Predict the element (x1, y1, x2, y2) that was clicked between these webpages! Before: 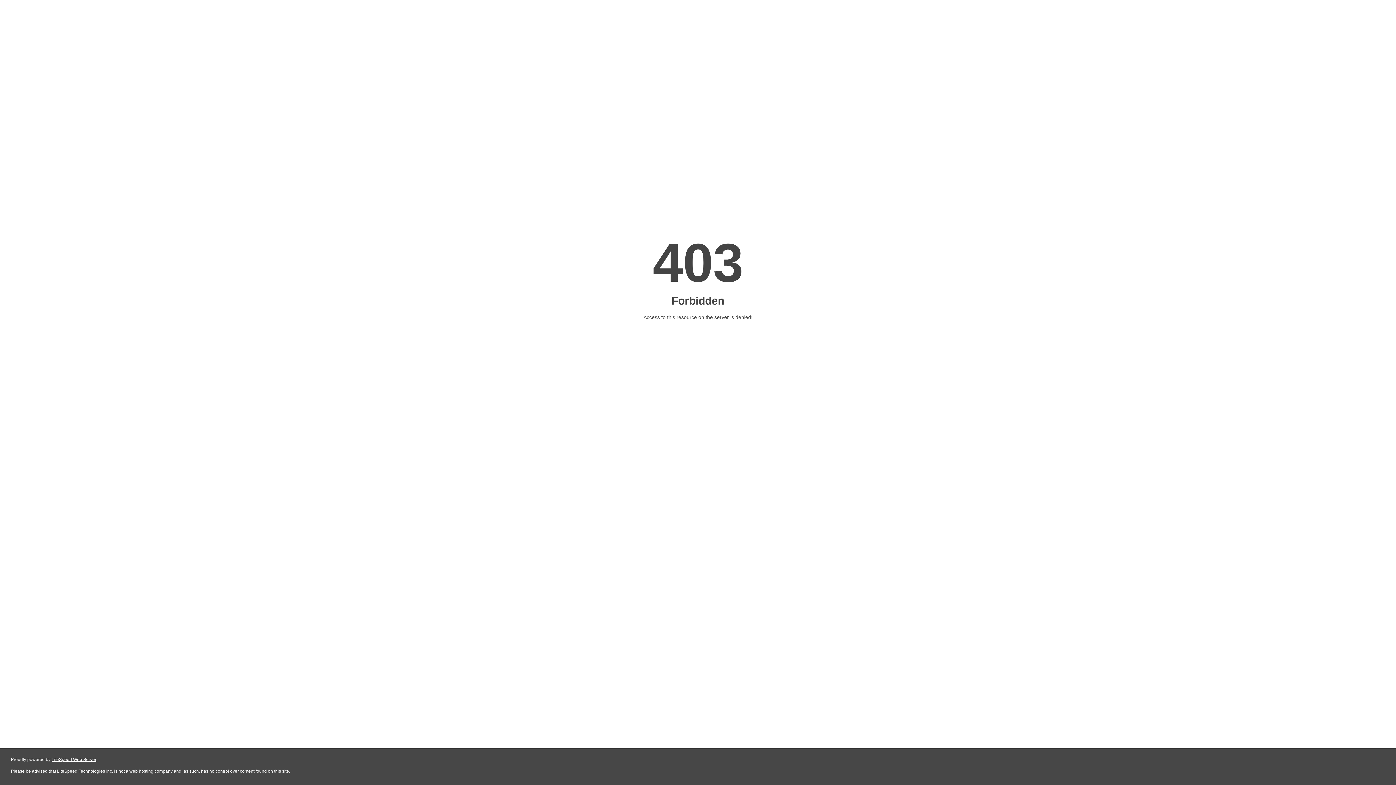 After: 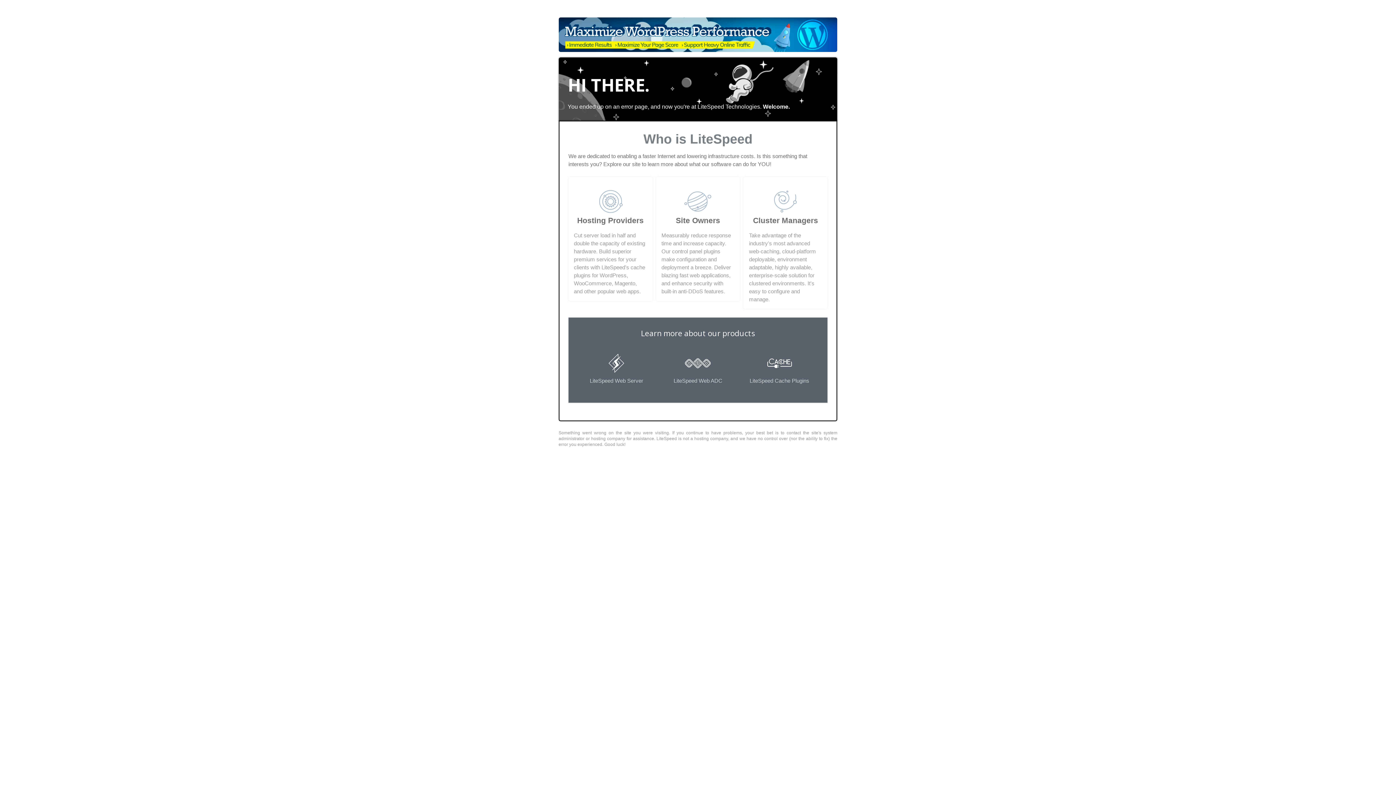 Action: label: LiteSpeed Web Server bbox: (51, 757, 96, 762)